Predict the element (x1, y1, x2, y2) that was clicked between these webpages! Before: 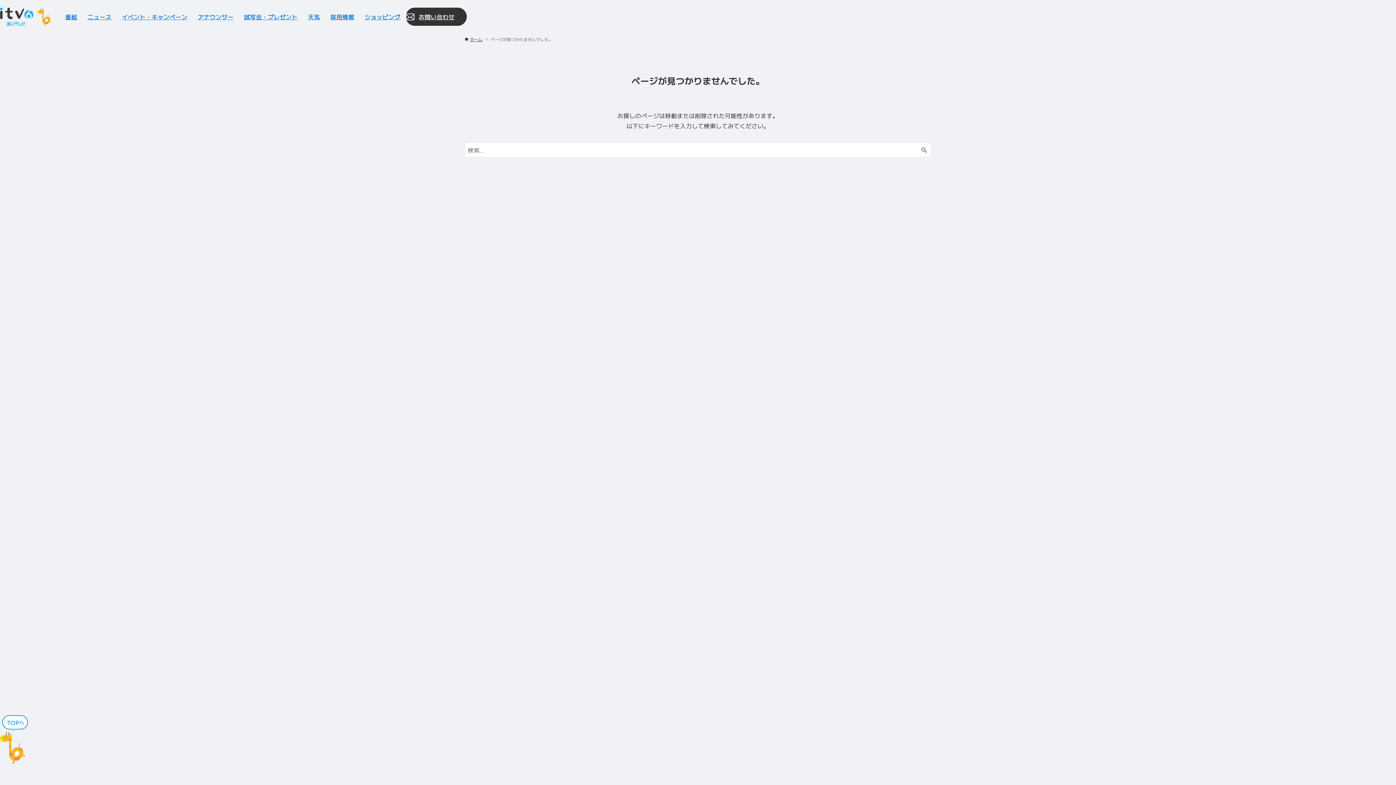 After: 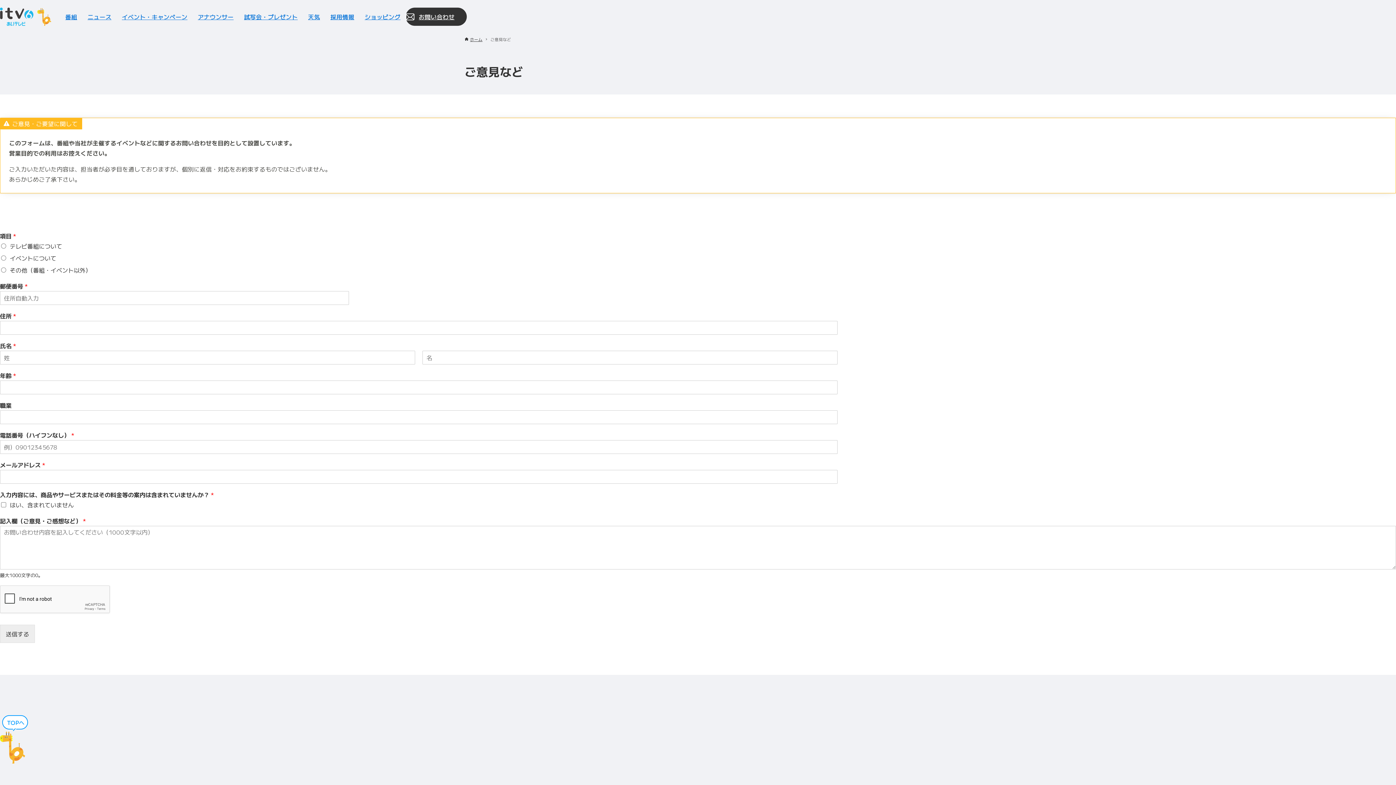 Action: bbox: (405, 7, 466, 25) label: お問い合わせ